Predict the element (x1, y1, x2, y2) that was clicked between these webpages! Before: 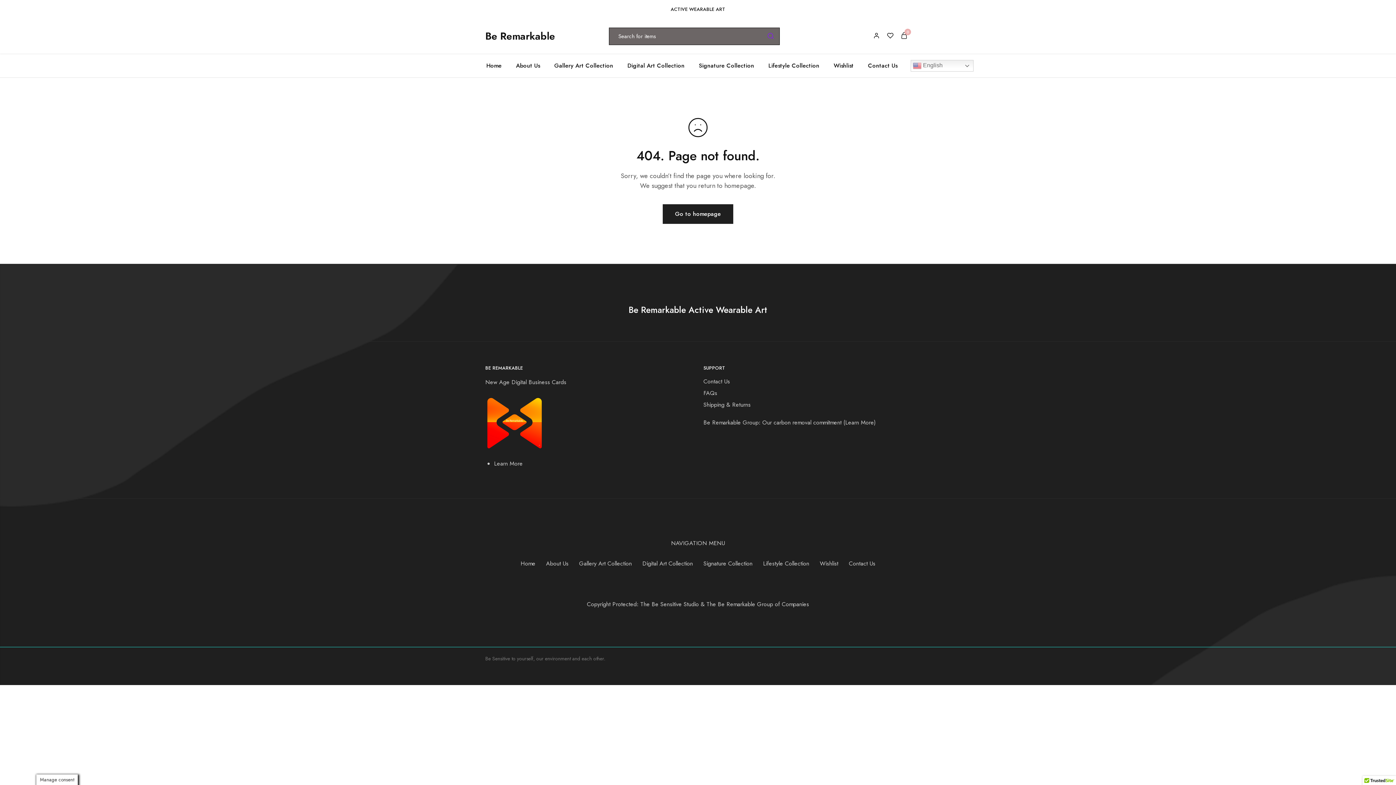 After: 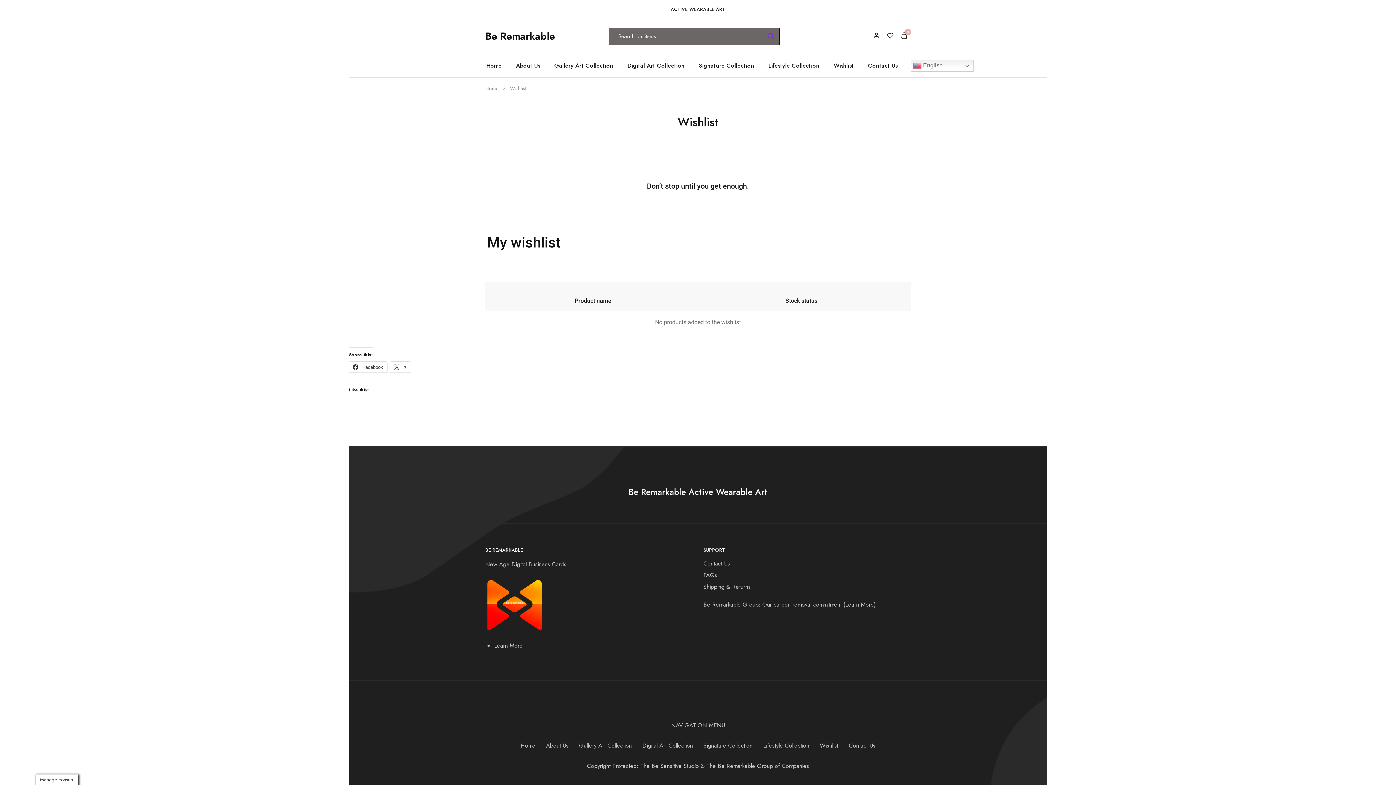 Action: label: Wishlist bbox: (820, 559, 838, 568)